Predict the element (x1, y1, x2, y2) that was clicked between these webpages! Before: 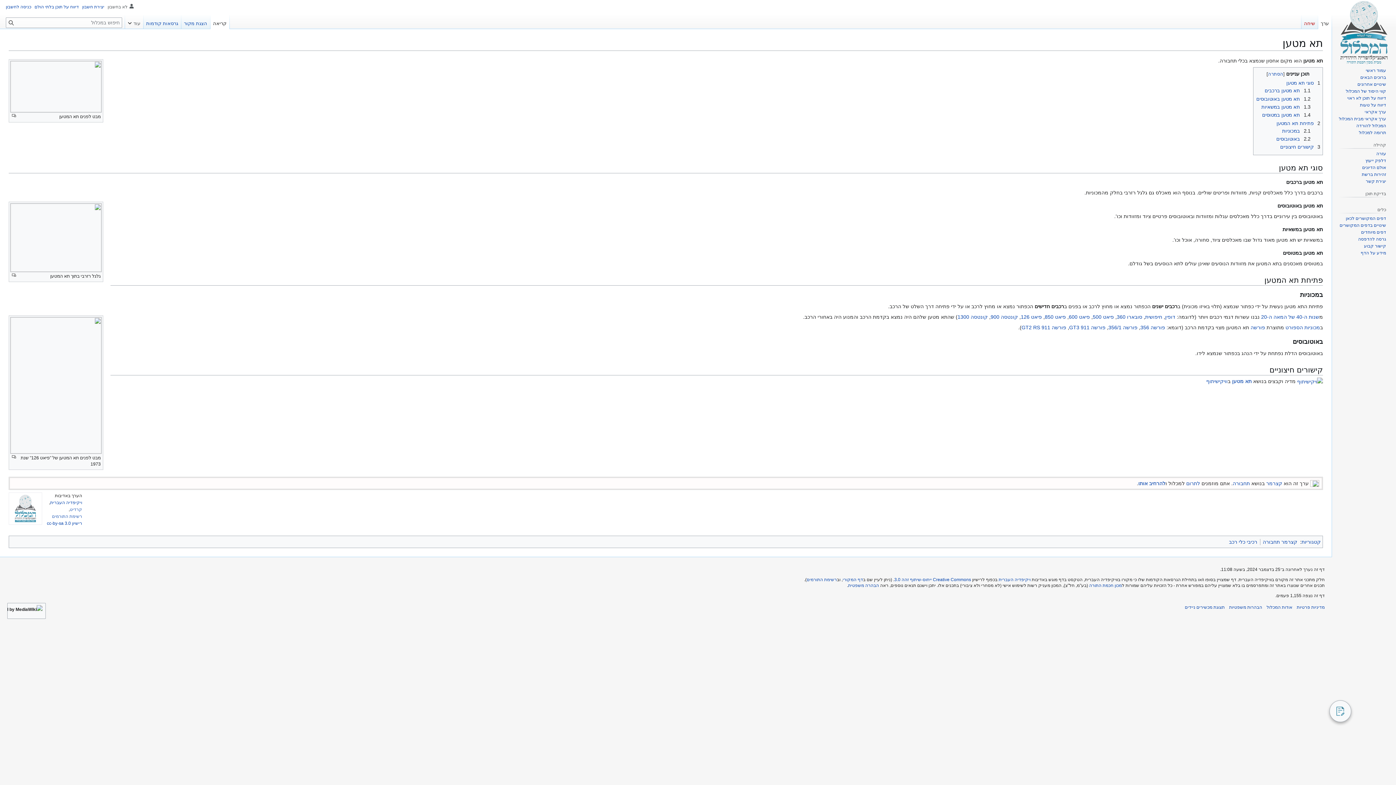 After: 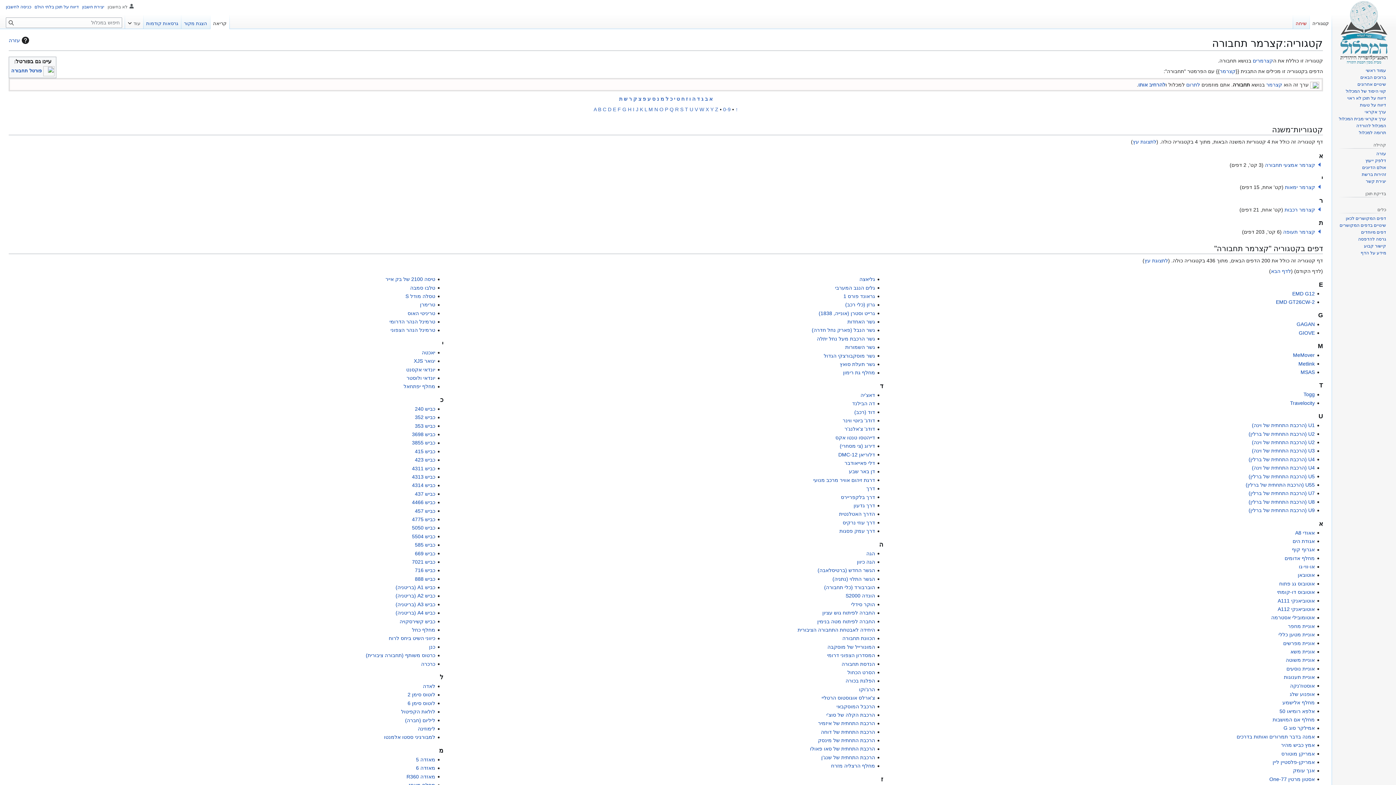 Action: bbox: (1263, 539, 1297, 544) label: קצרמר תחבורה